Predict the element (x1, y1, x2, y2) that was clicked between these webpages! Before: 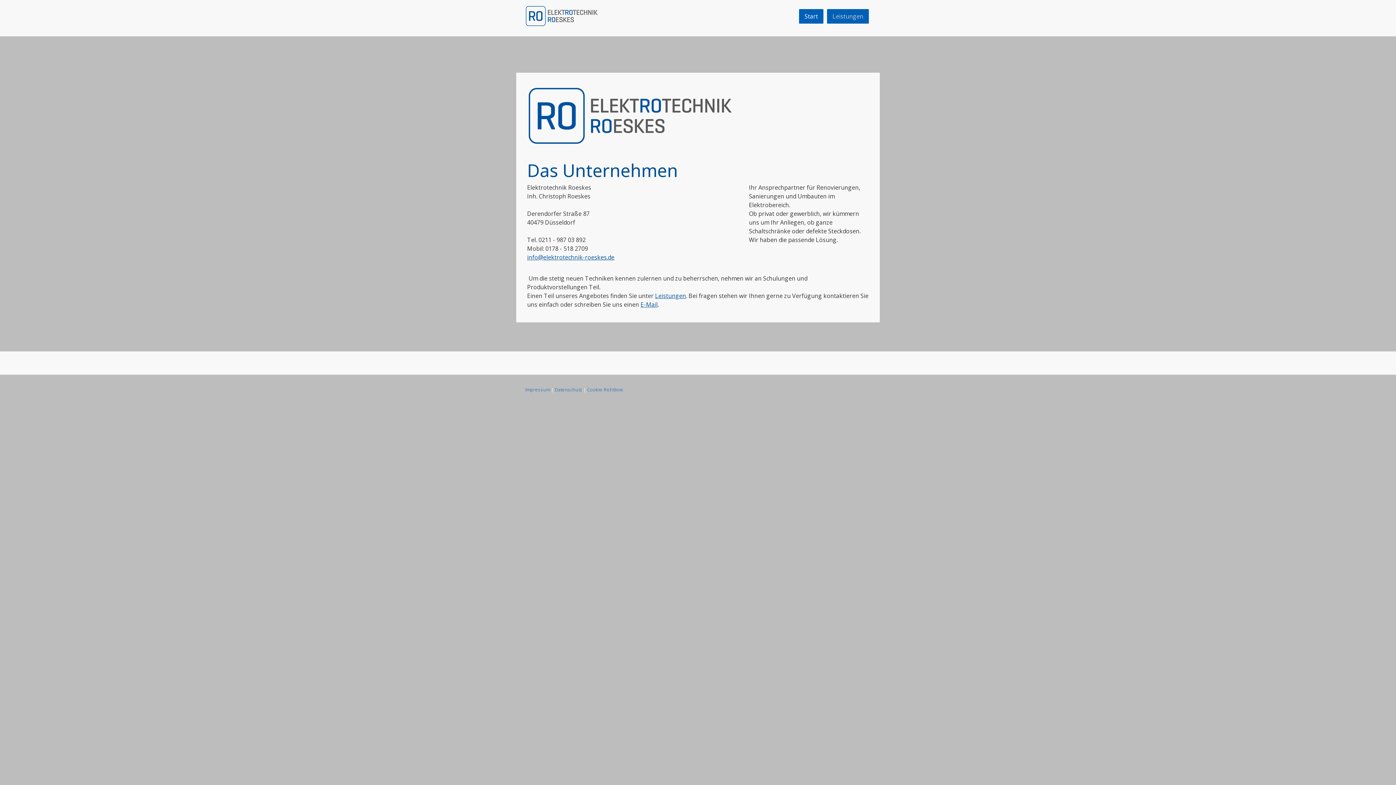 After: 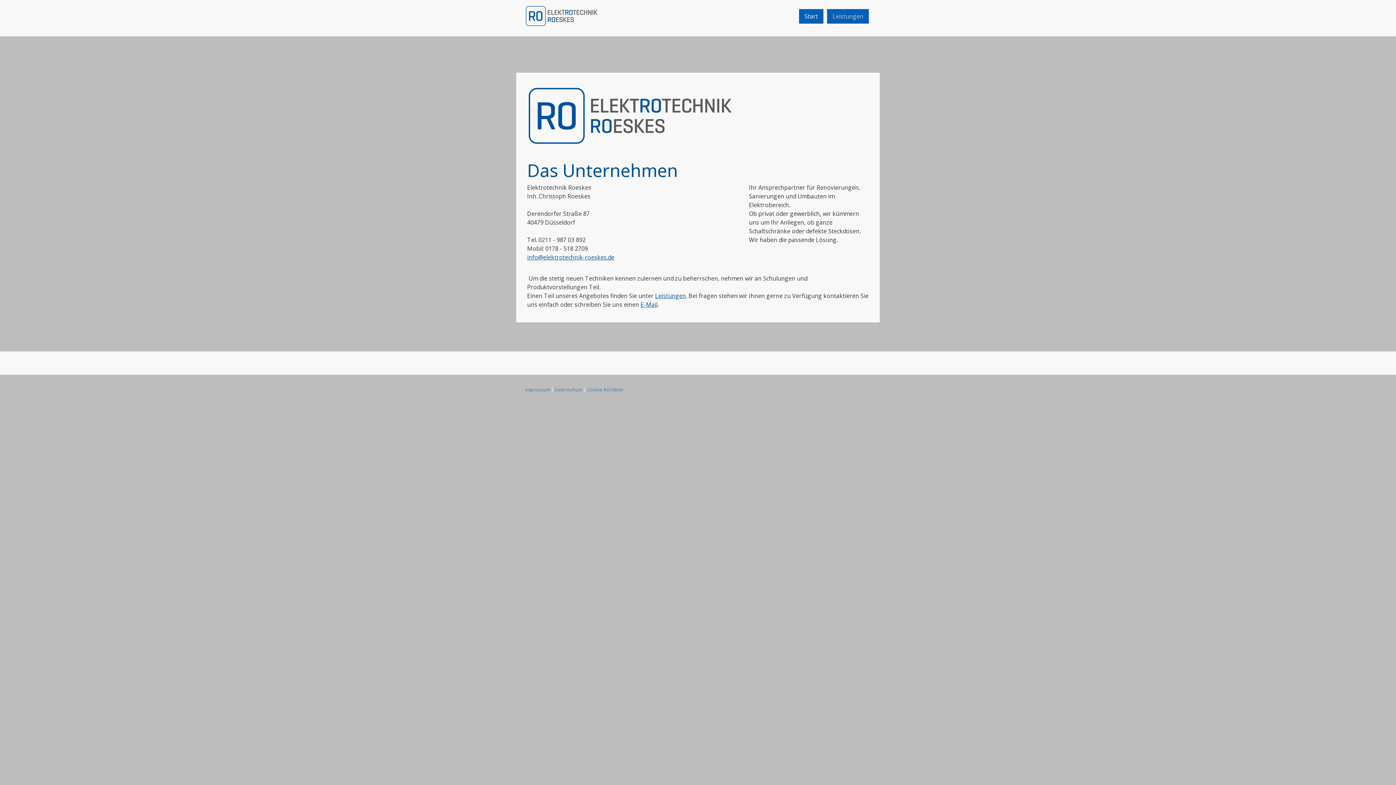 Action: bbox: (525, 5, 598, 26)